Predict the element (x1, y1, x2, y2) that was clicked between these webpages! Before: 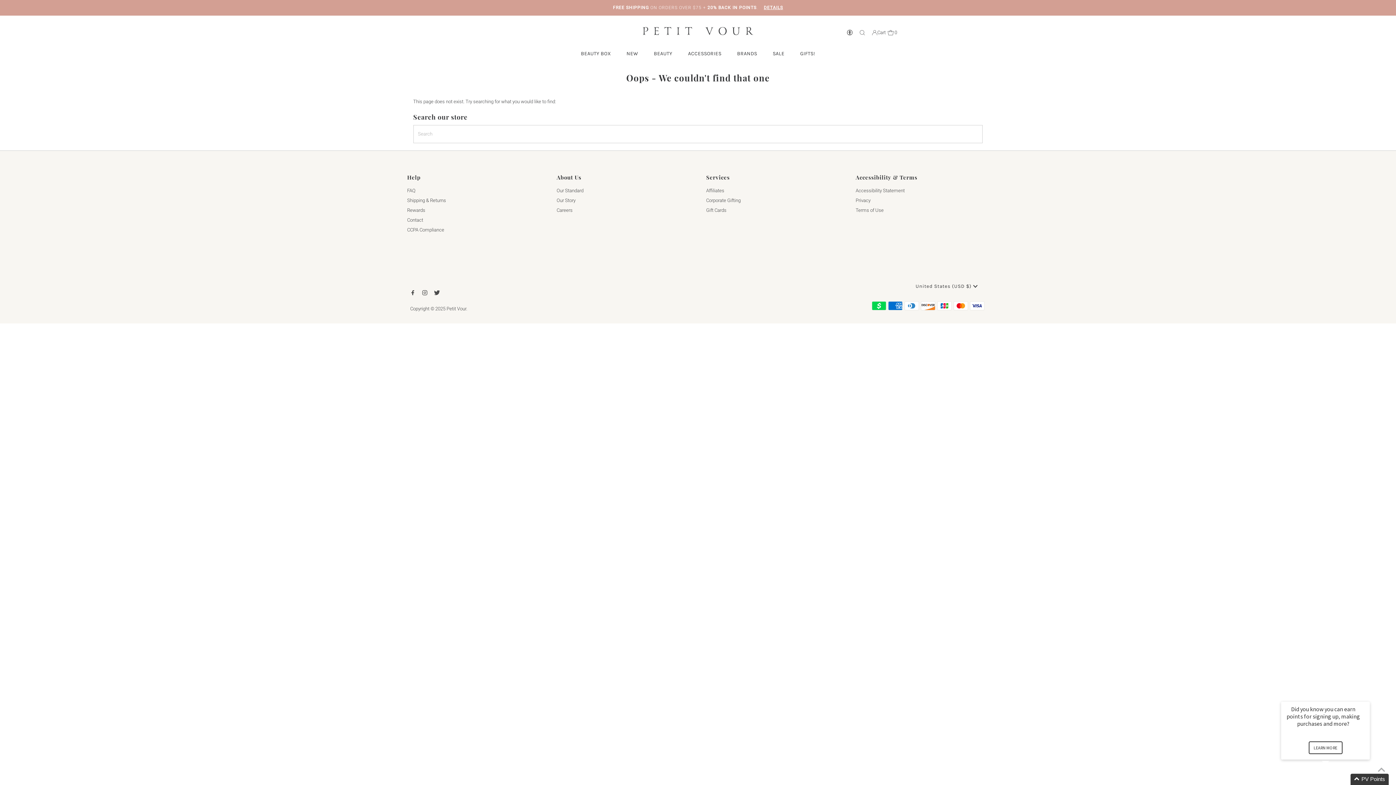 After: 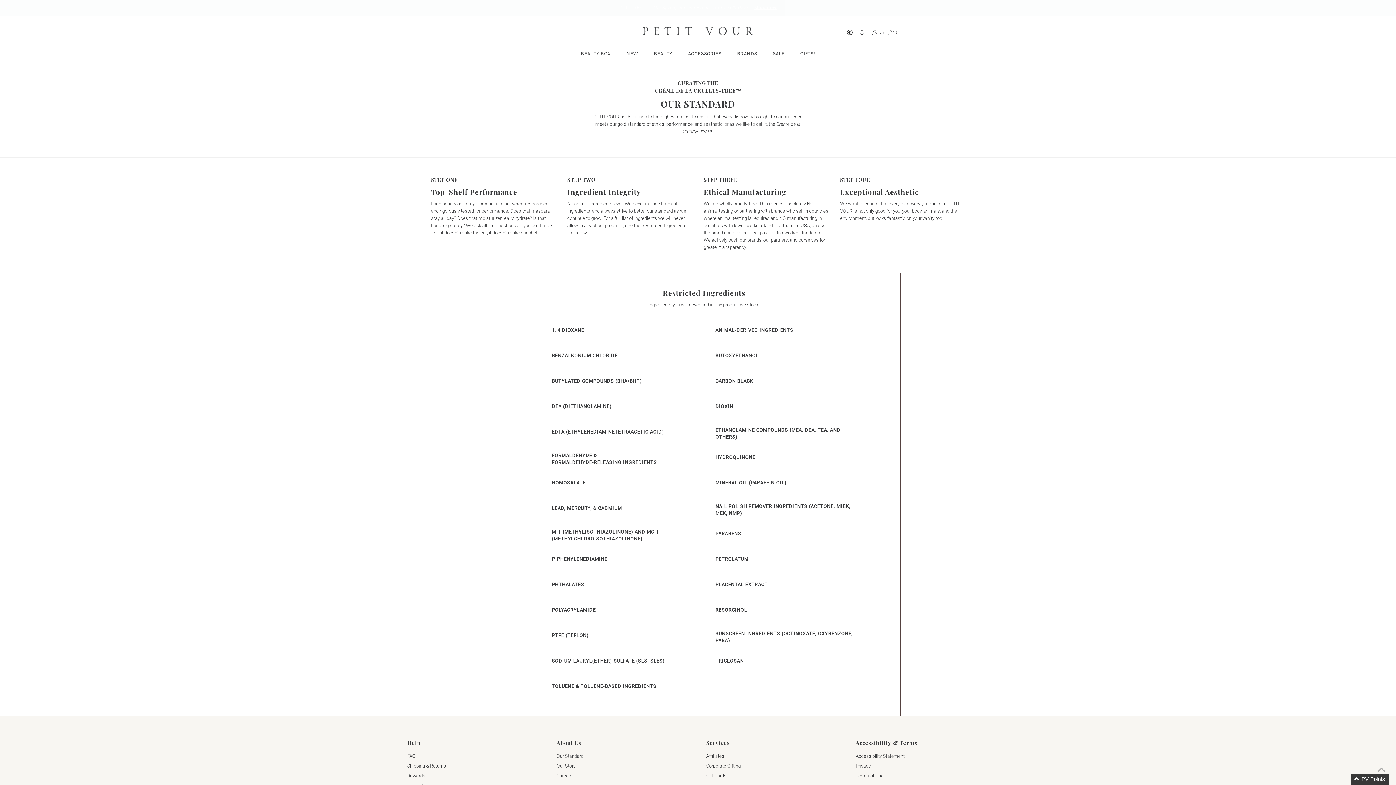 Action: bbox: (556, 187, 583, 193) label: Our Standard